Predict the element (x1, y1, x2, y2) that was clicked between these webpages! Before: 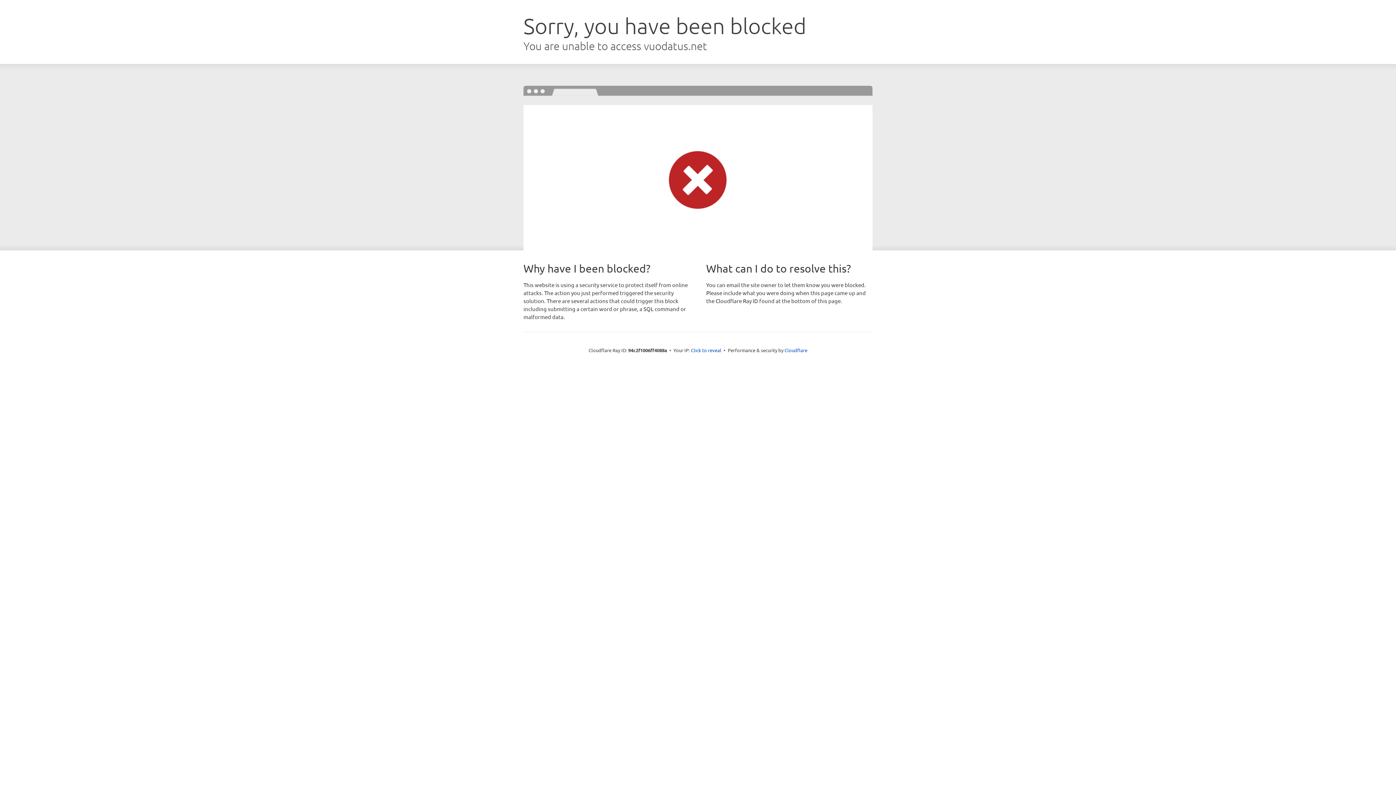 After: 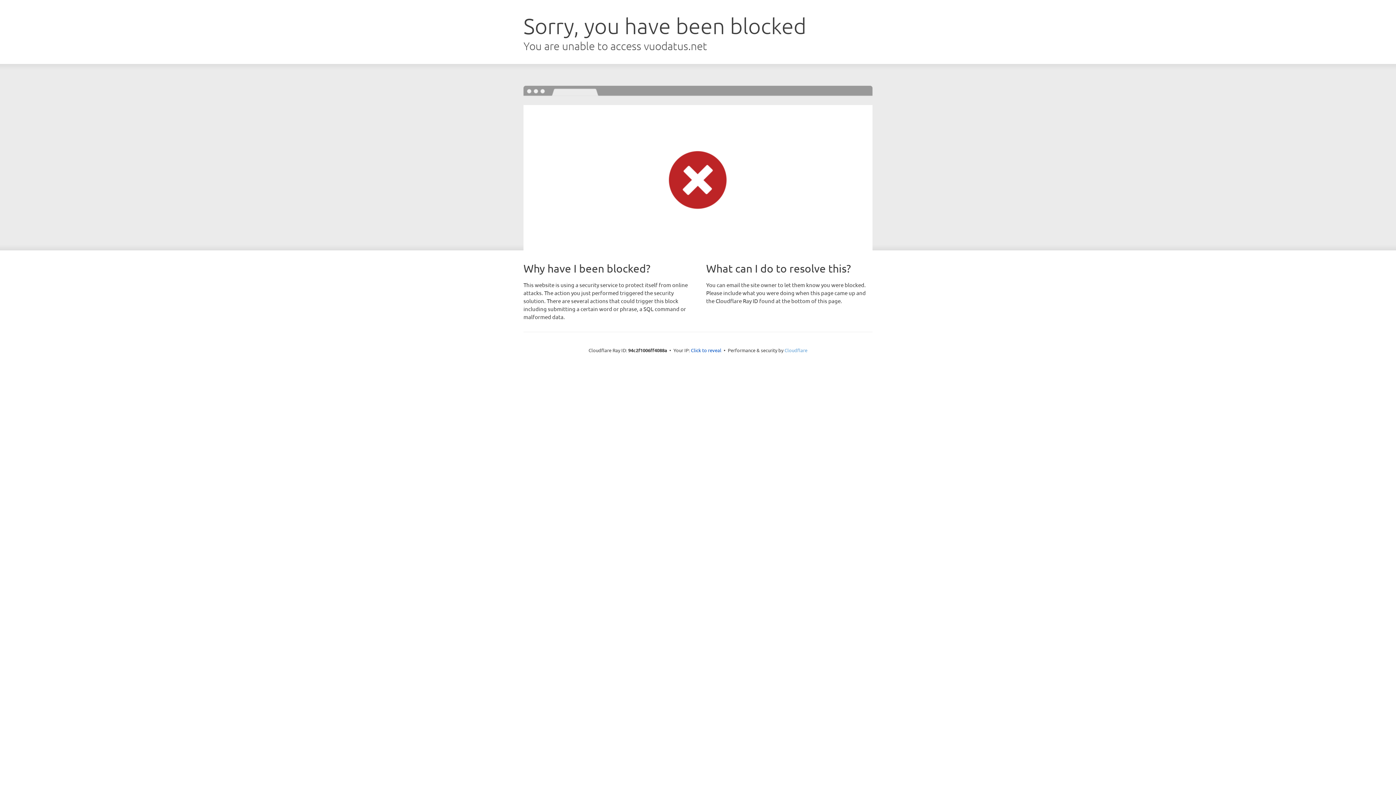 Action: bbox: (784, 347, 807, 353) label: Cloudflare